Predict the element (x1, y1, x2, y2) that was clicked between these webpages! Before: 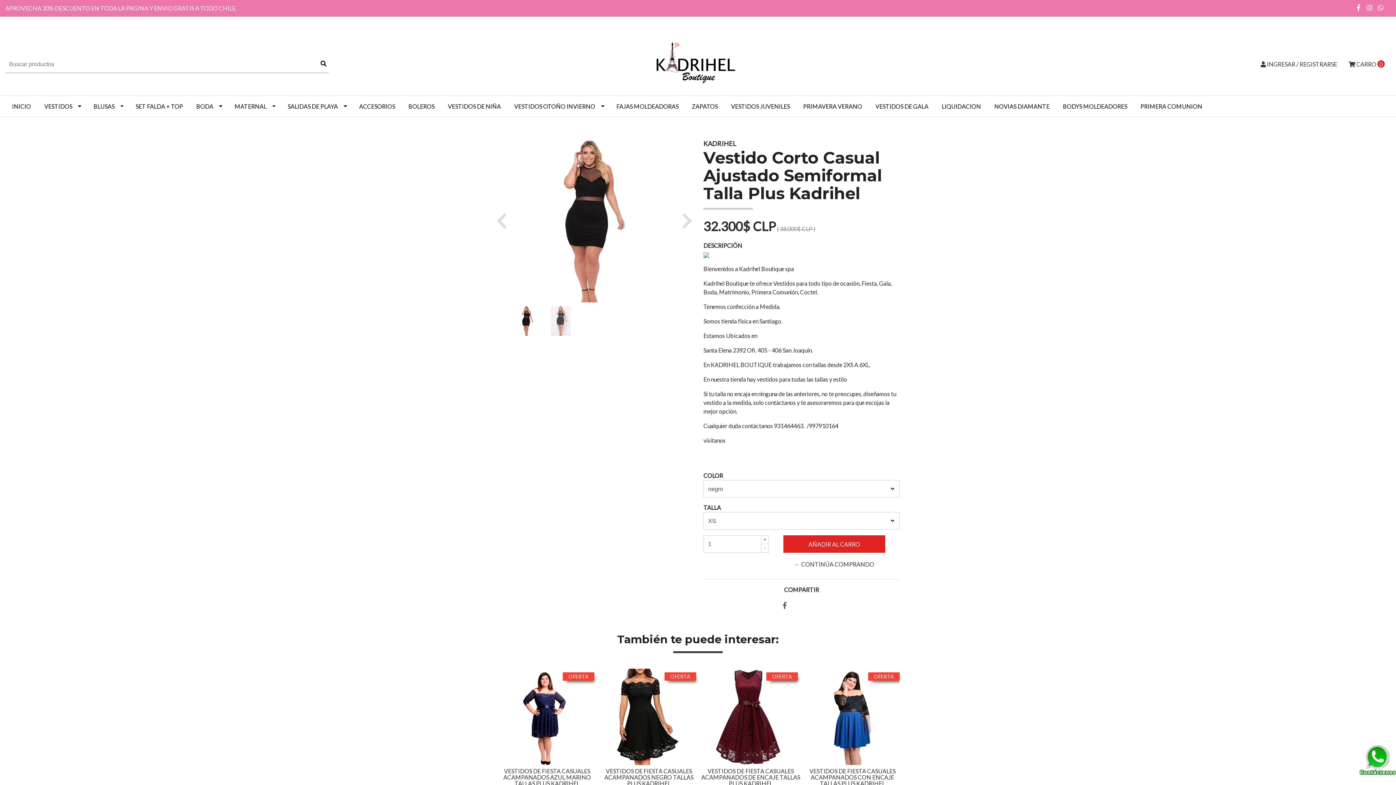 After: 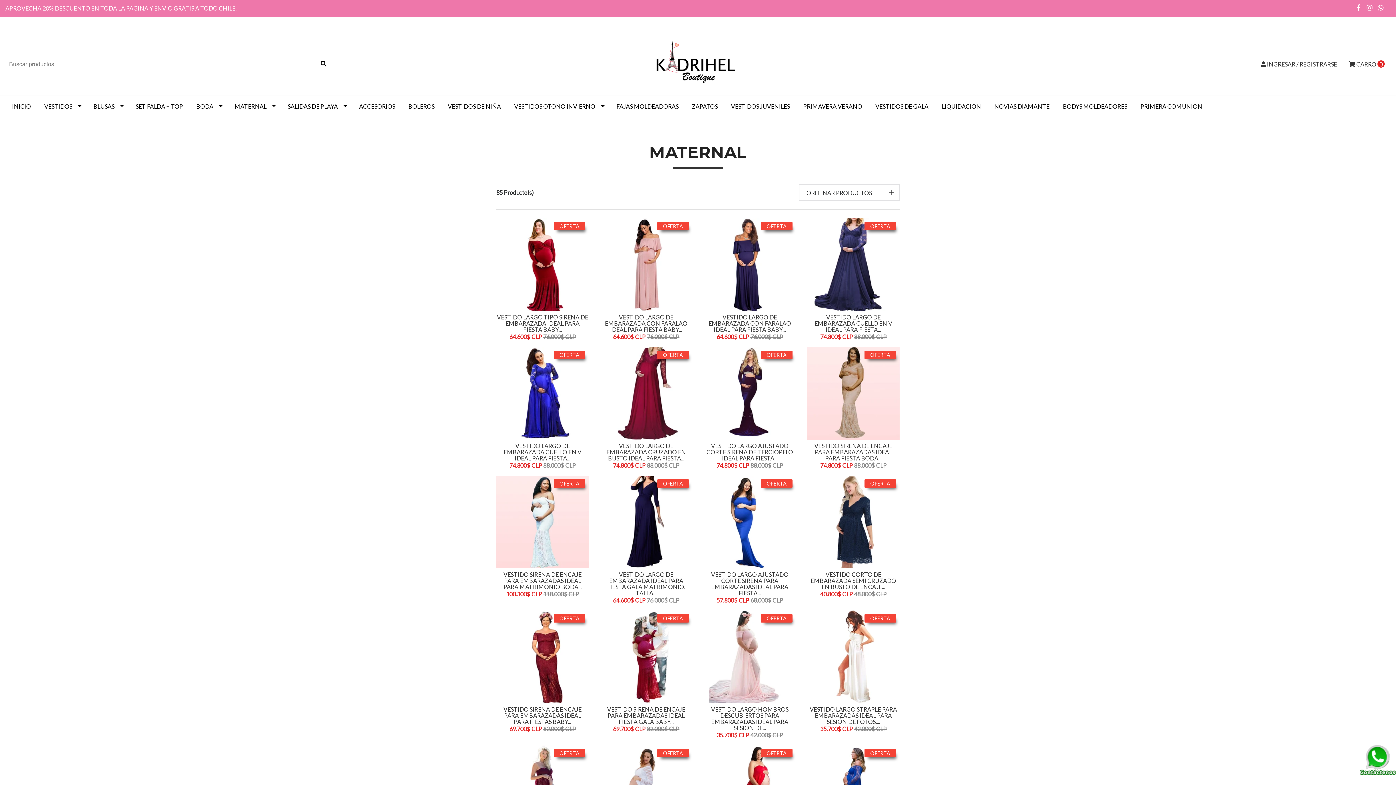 Action: bbox: (227, 95, 281, 116) label: MATERNAL